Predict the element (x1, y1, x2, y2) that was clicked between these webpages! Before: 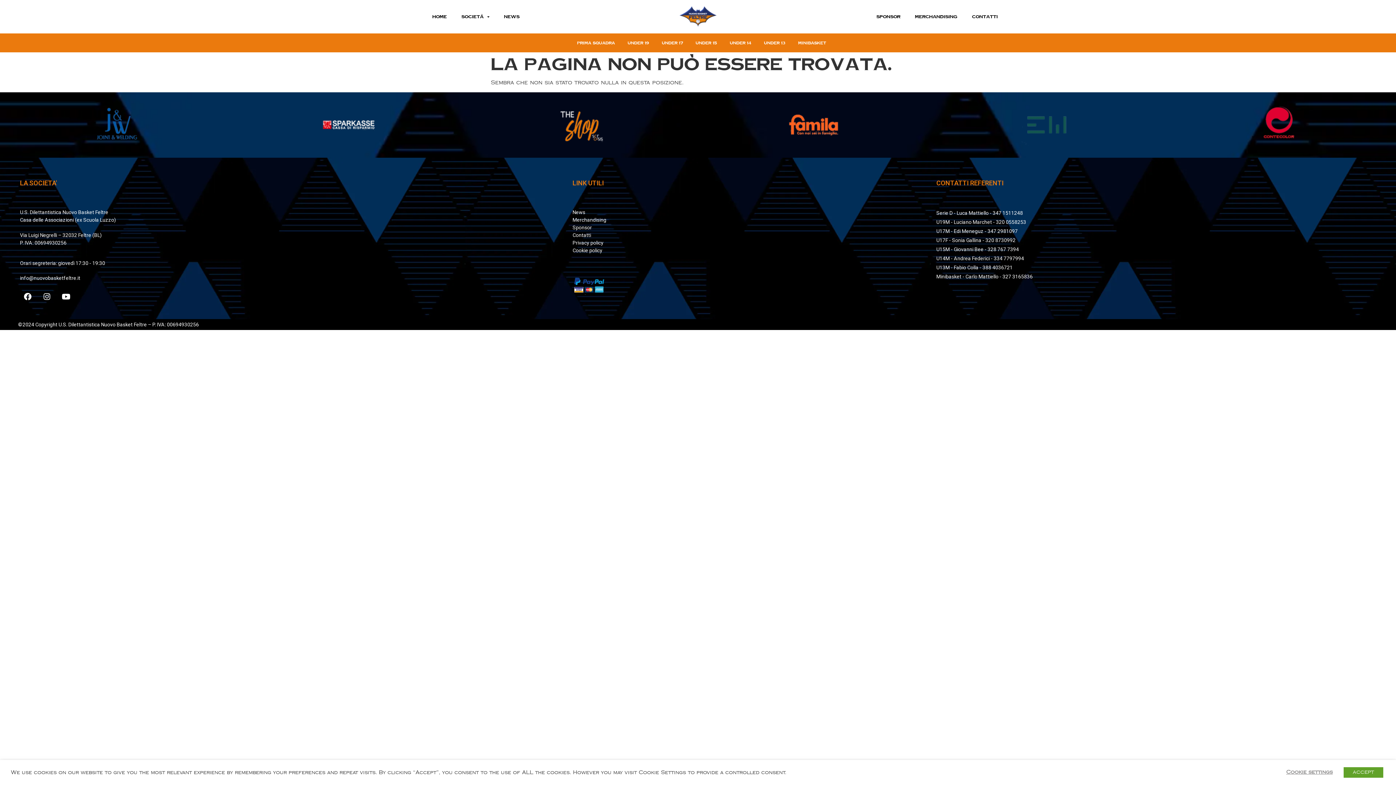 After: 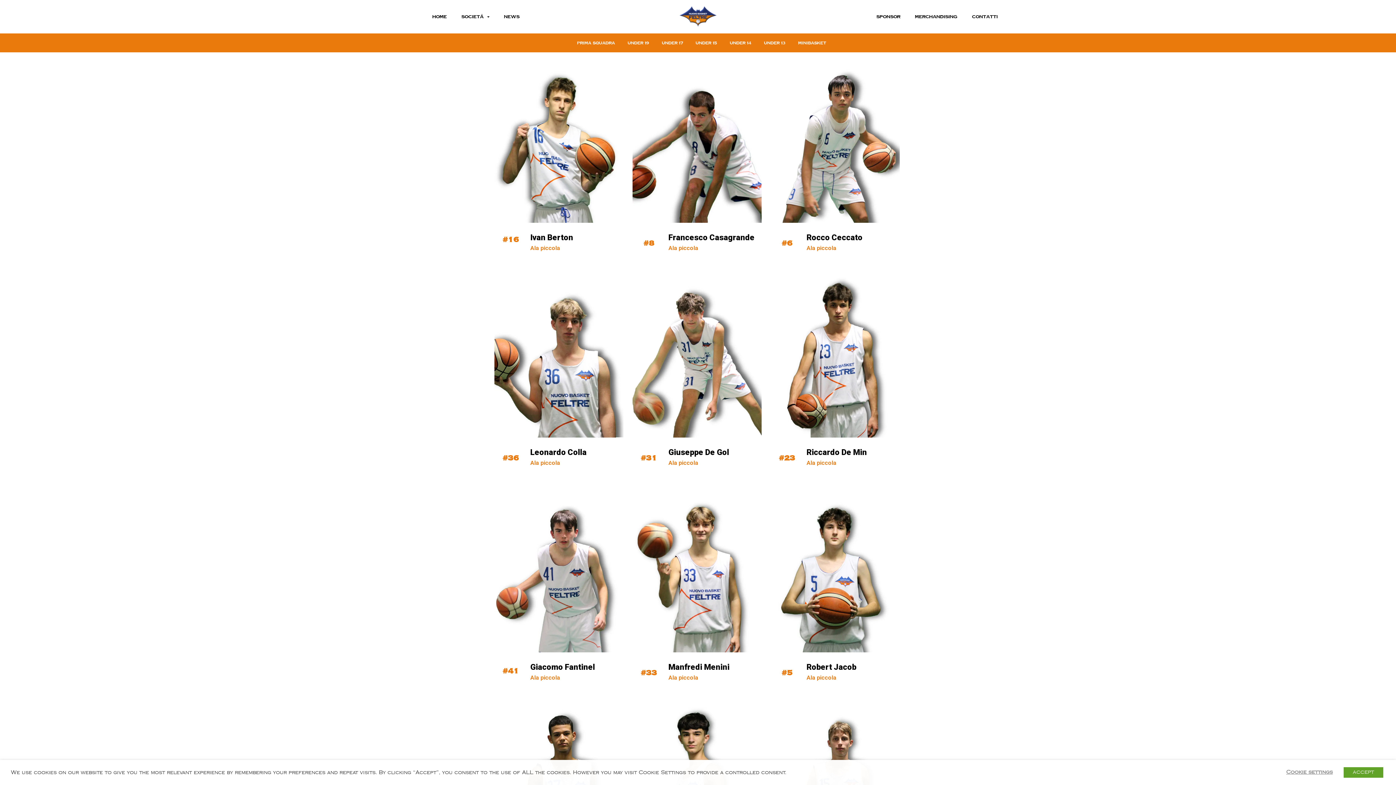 Action: label: Under 17 bbox: (657, 37, 687, 48)